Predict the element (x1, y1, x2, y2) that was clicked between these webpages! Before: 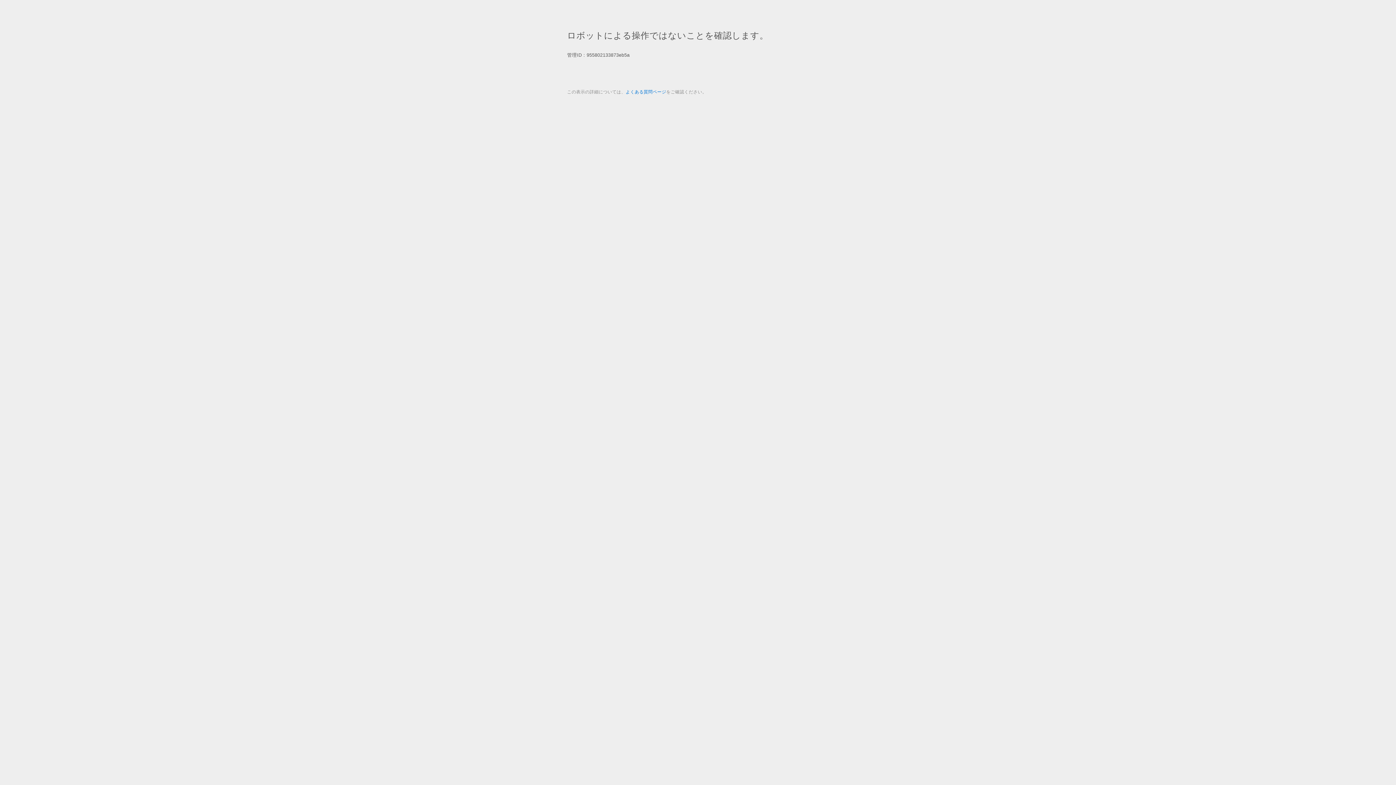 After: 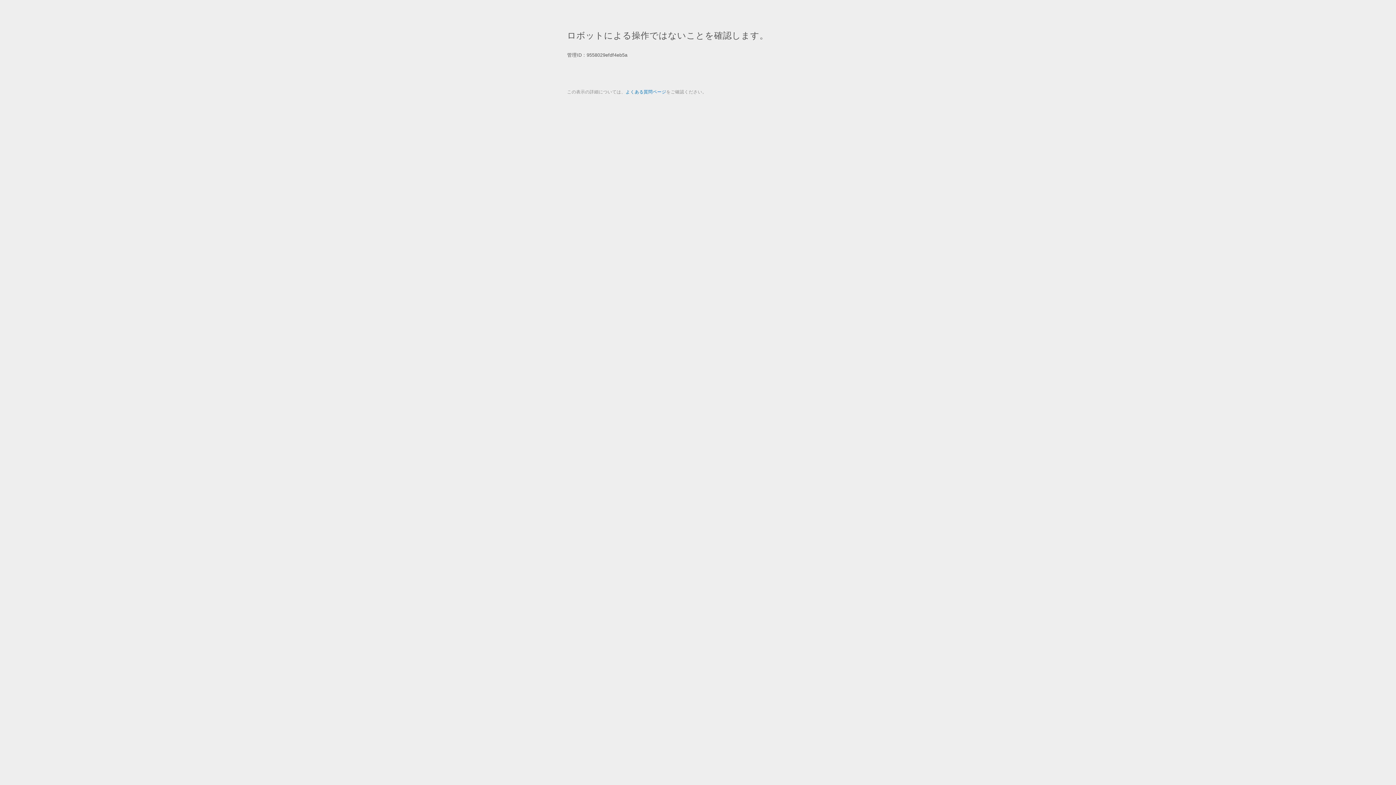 Action: bbox: (625, 89, 666, 94) label: よくある質問ページ